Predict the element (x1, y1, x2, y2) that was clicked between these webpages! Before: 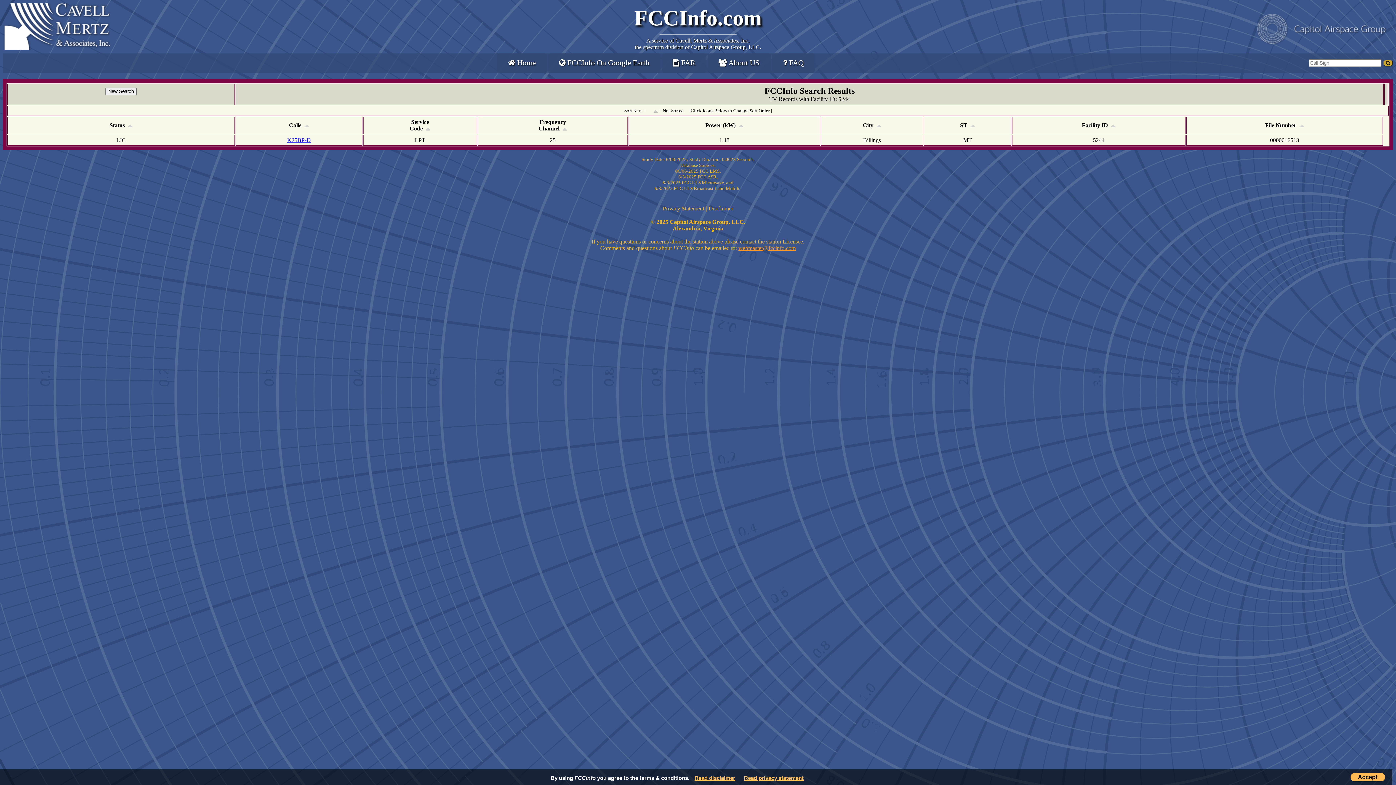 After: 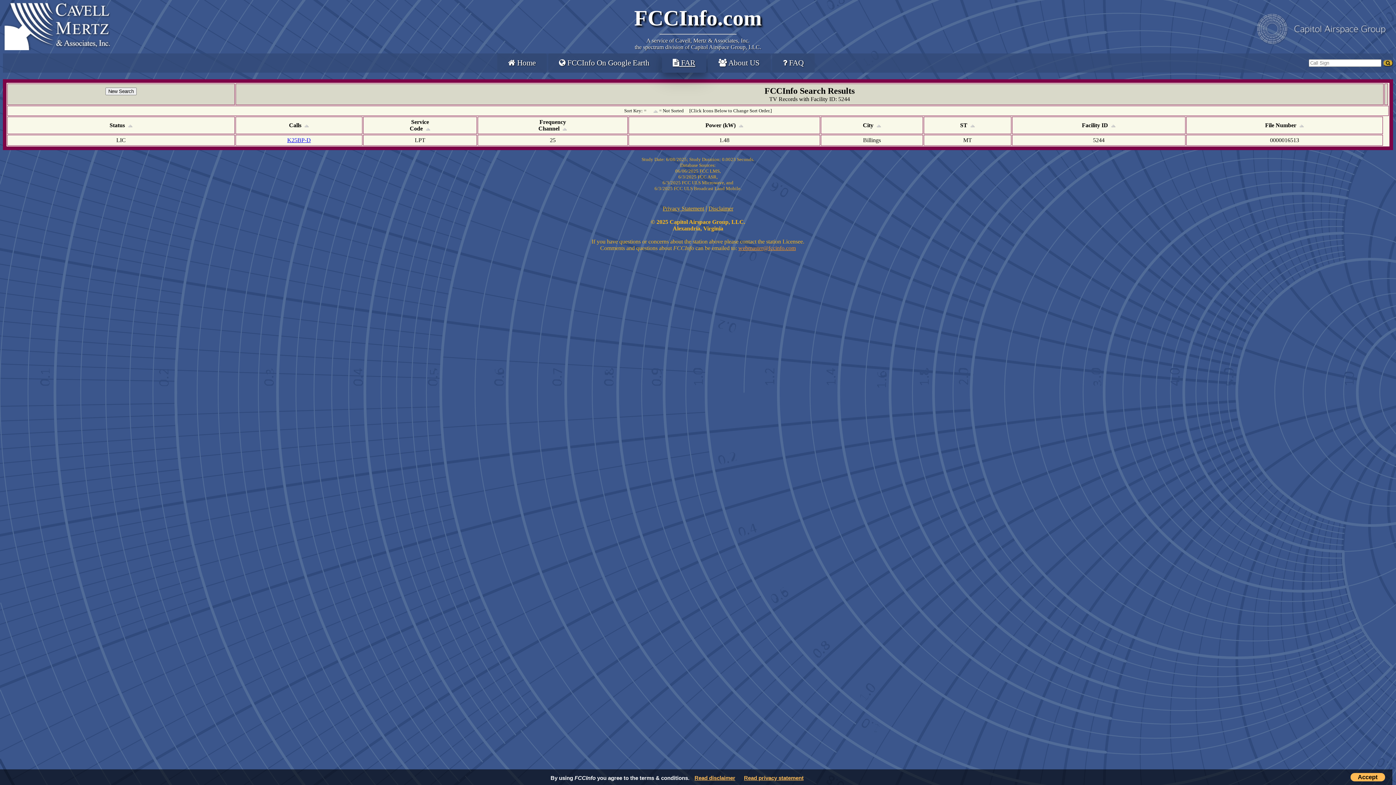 Action: bbox: (662, 53, 706, 72) label:  FAR